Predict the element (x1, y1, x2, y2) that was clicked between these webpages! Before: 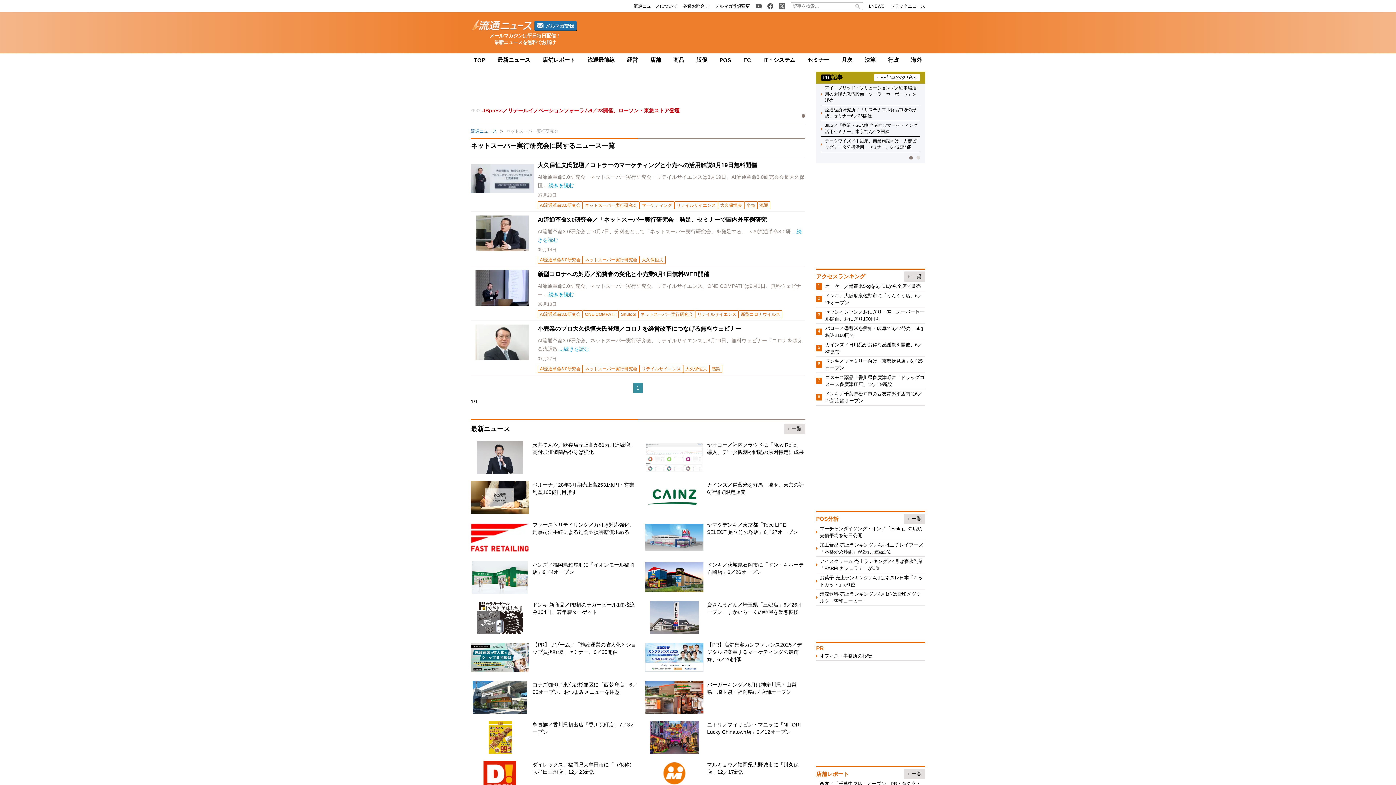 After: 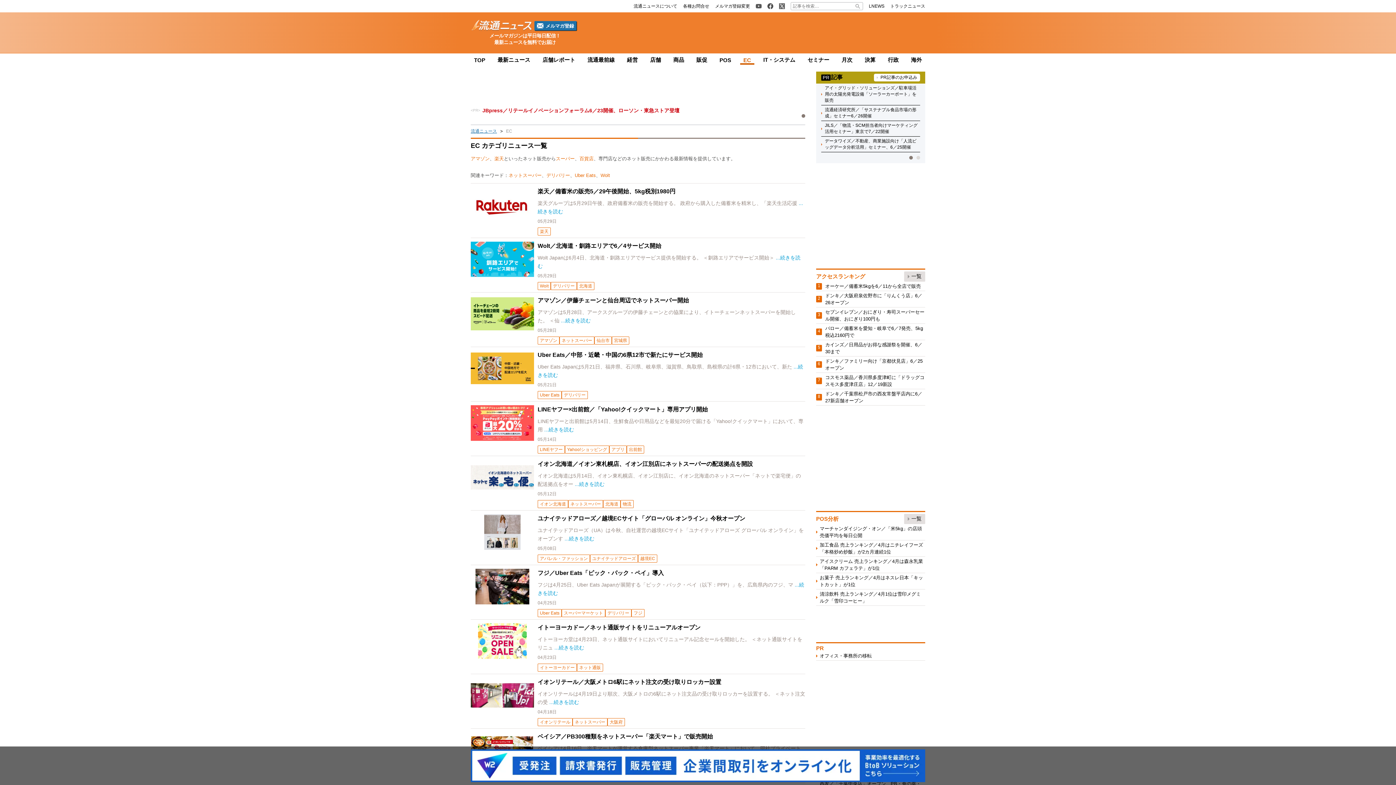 Action: bbox: (743, 57, 751, 63) label: EC